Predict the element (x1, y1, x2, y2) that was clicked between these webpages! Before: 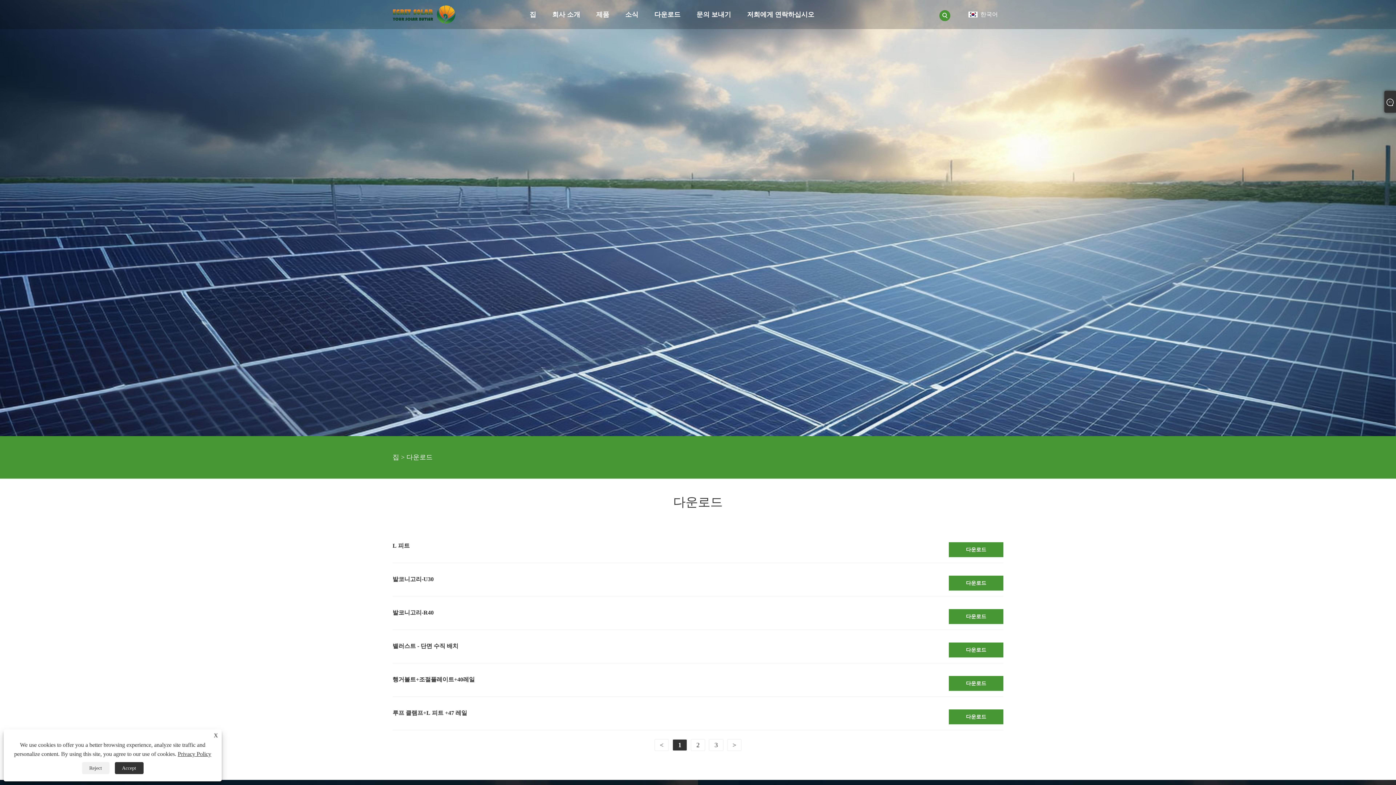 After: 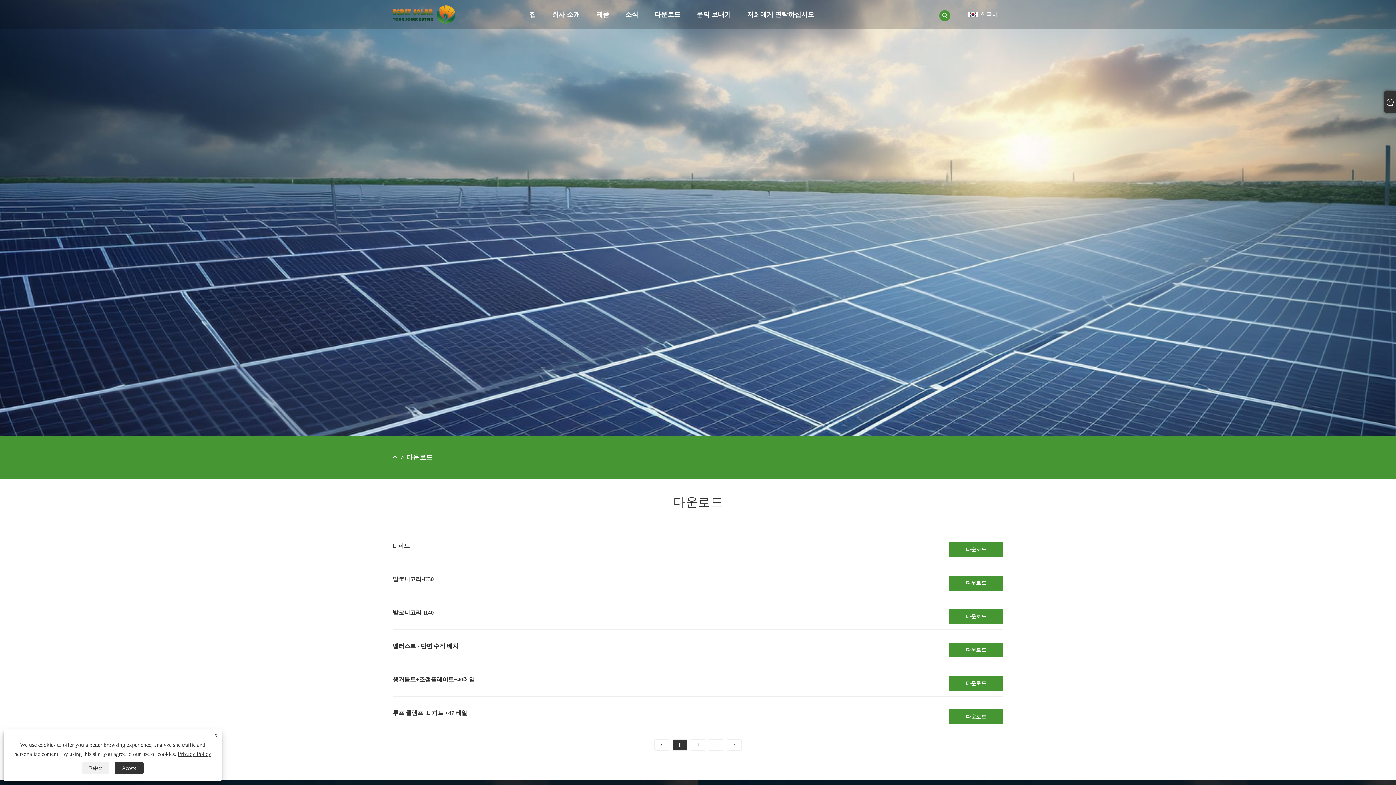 Action: label: < bbox: (654, 739, 669, 751)